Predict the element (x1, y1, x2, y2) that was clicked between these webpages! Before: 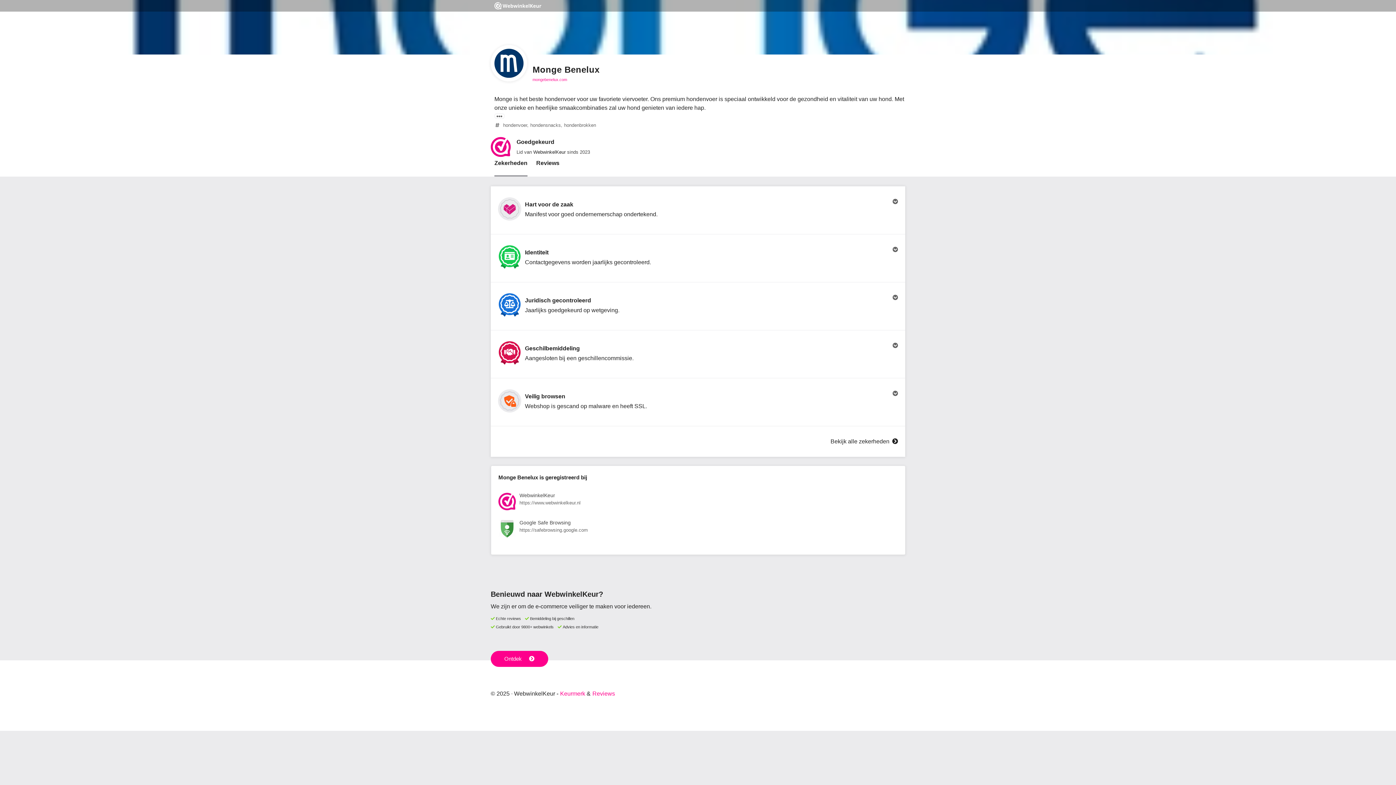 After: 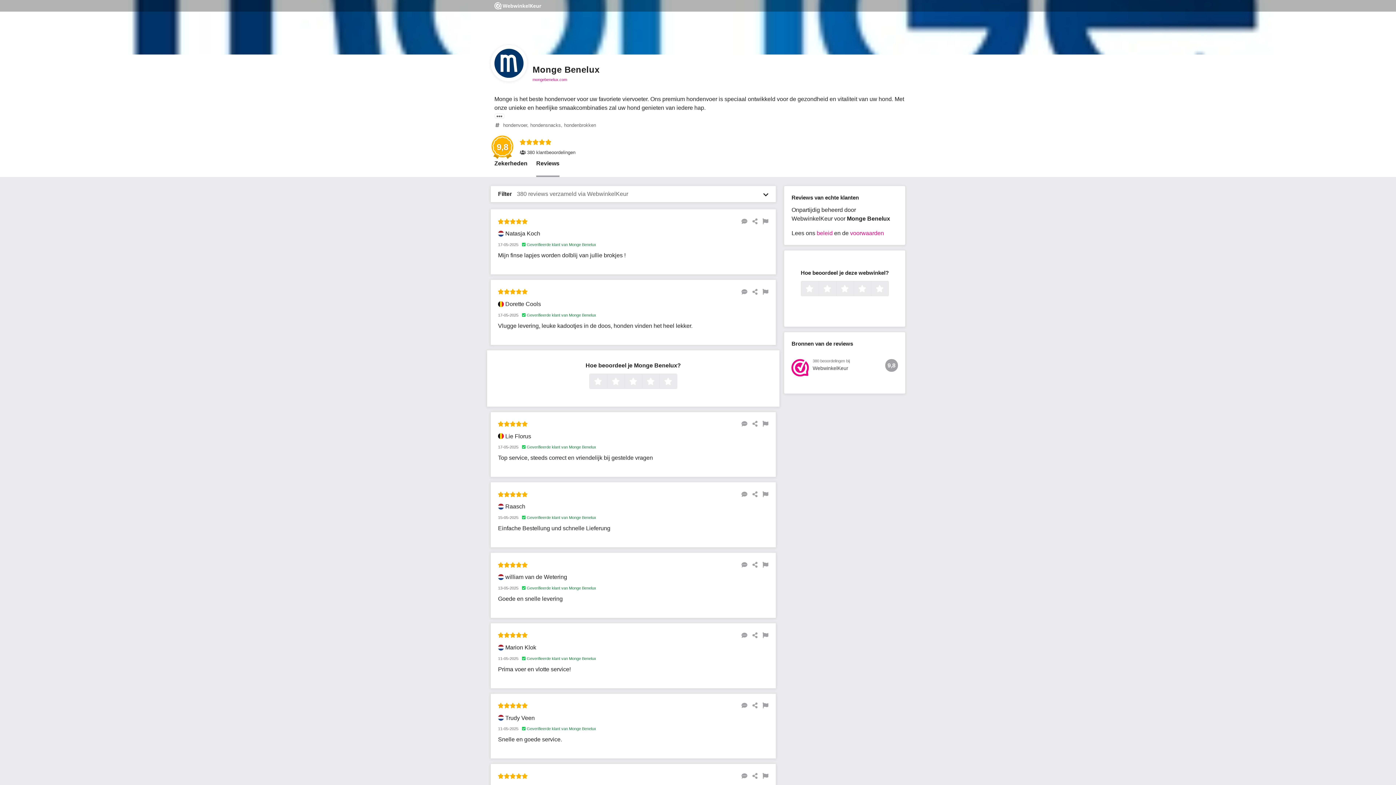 Action: label: Reviews bbox: (536, 159, 559, 176)